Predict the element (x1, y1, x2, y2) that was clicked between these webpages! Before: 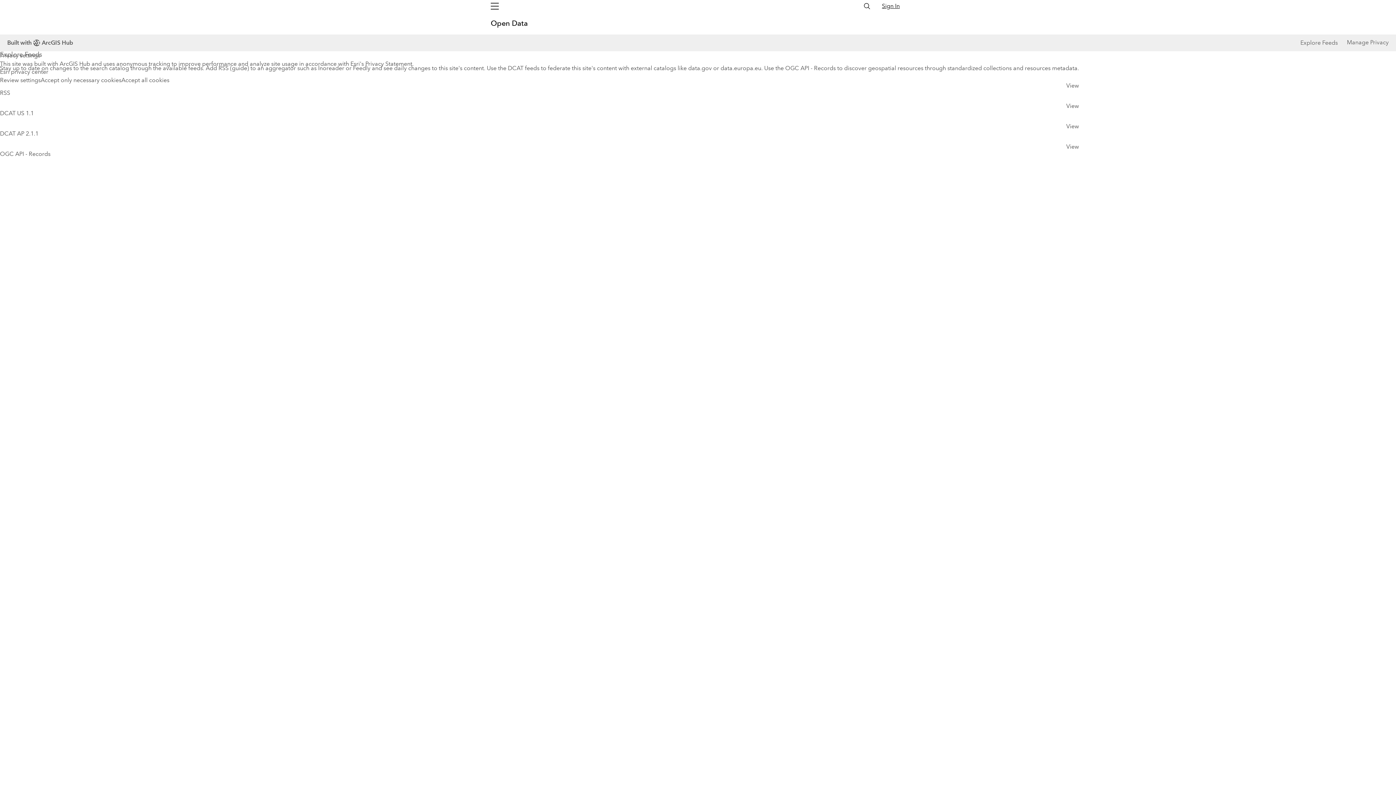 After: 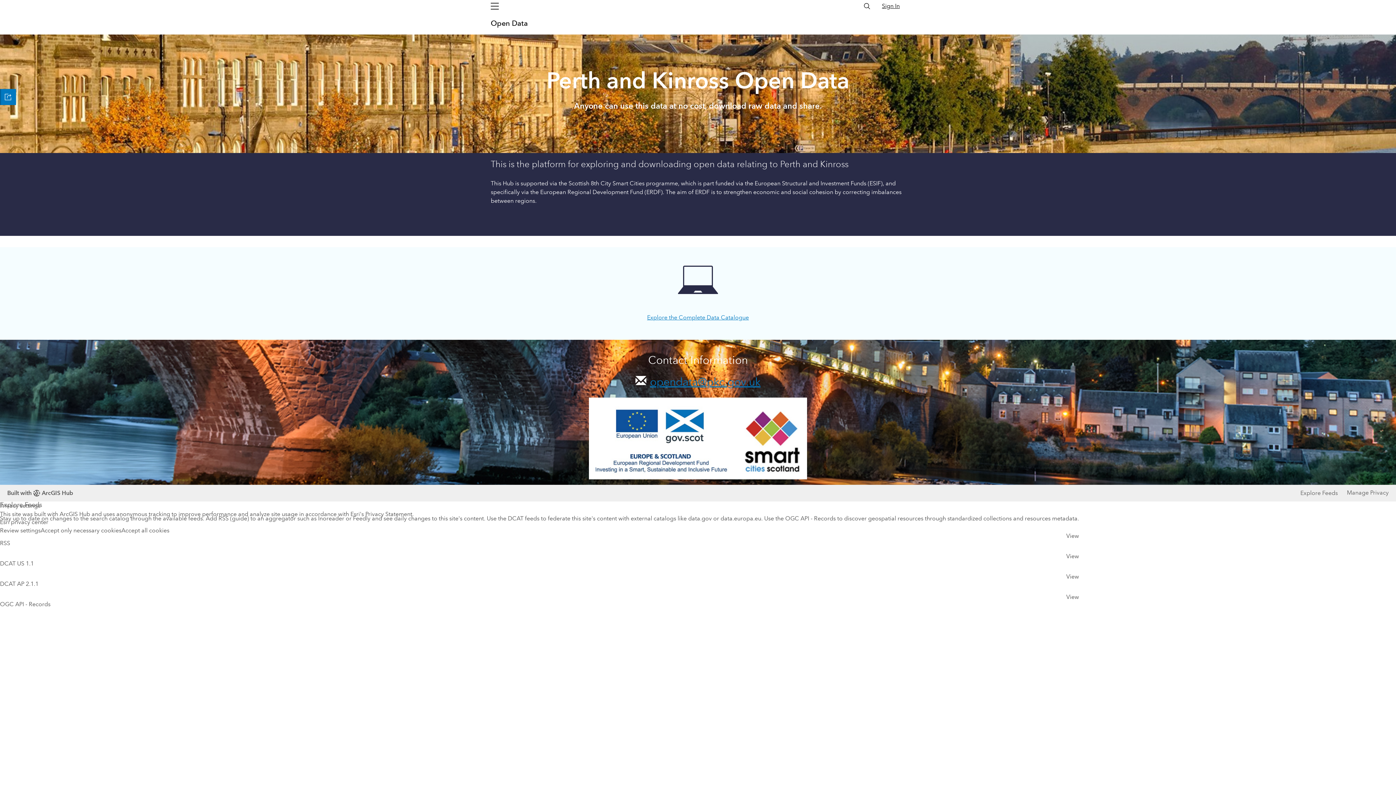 Action: bbox: (490, 18, 524, 28) label: Open Data 